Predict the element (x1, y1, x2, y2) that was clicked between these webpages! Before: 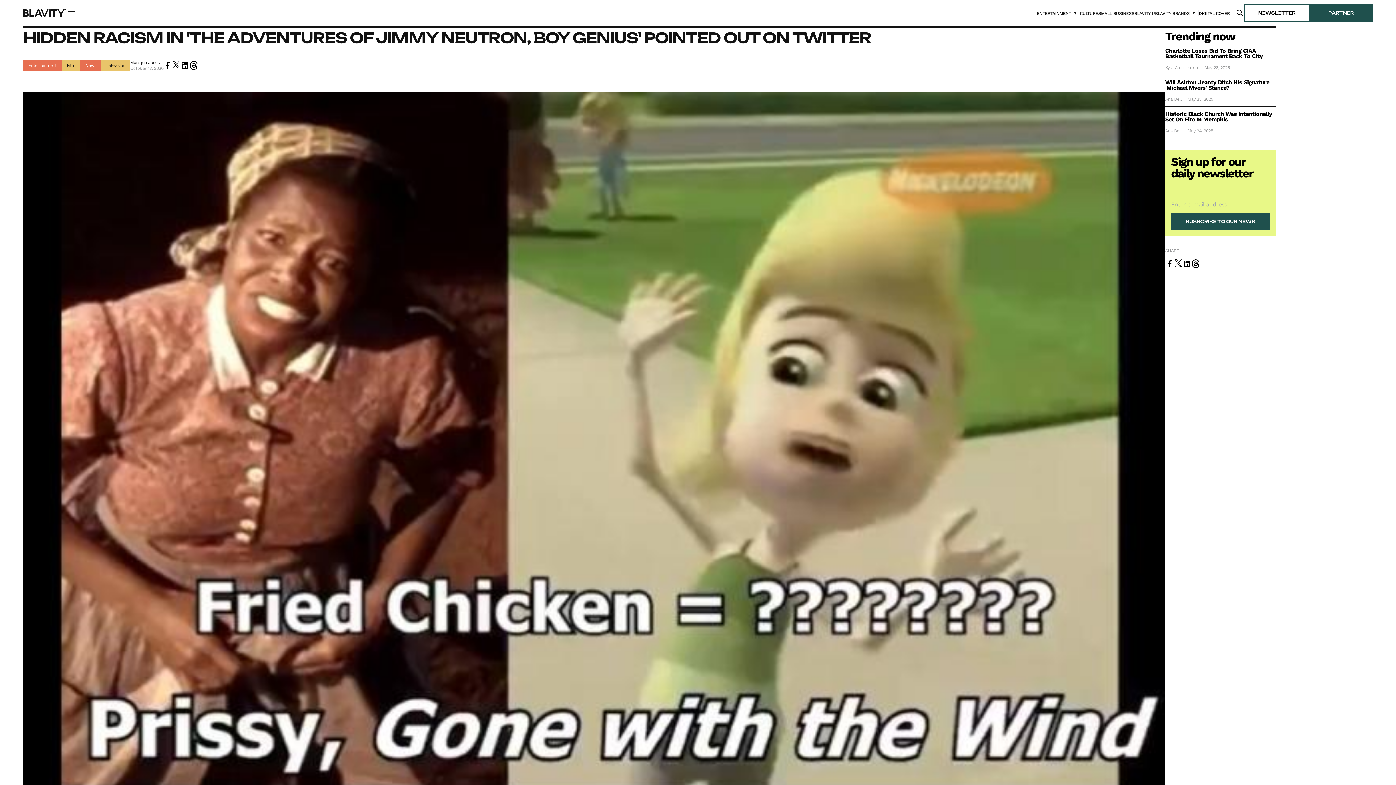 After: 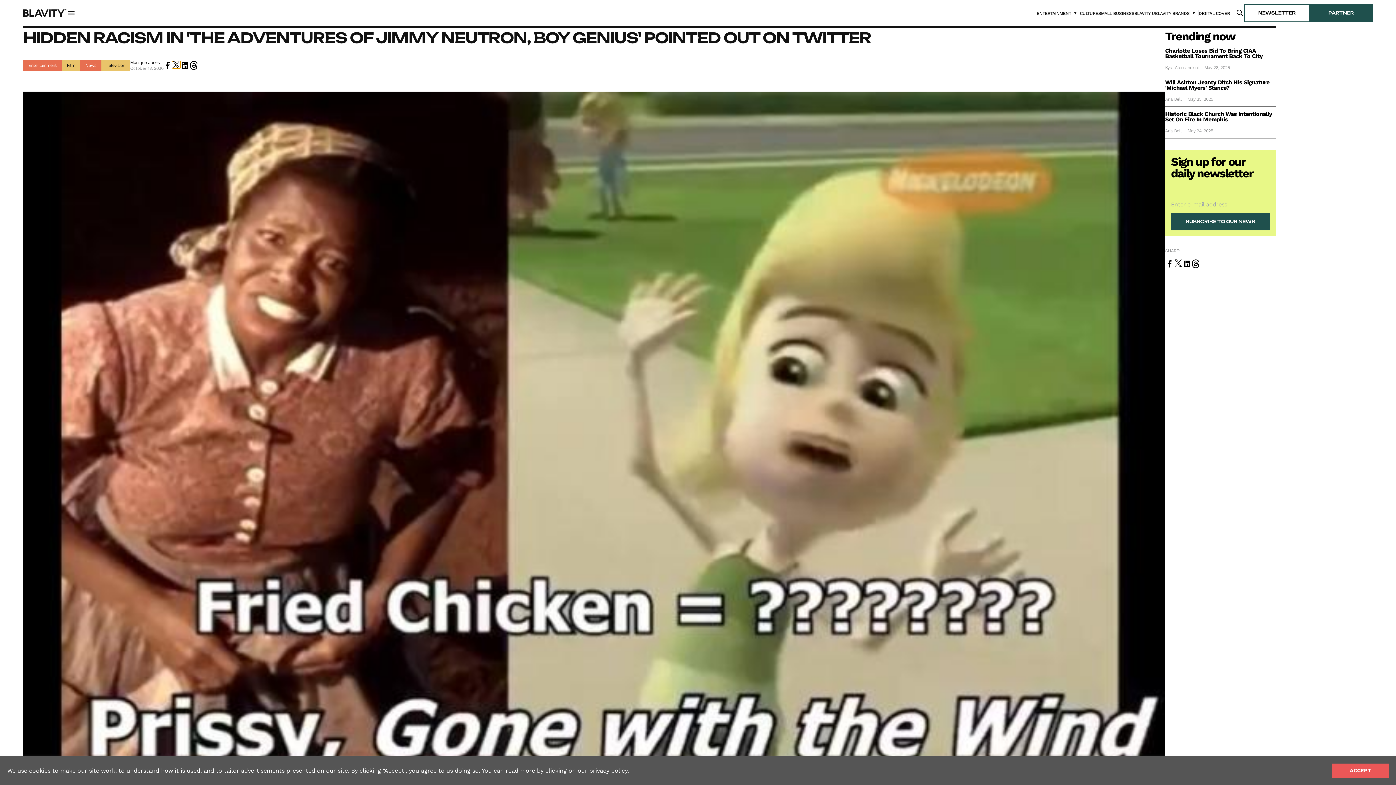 Action: bbox: (172, 61, 180, 68)